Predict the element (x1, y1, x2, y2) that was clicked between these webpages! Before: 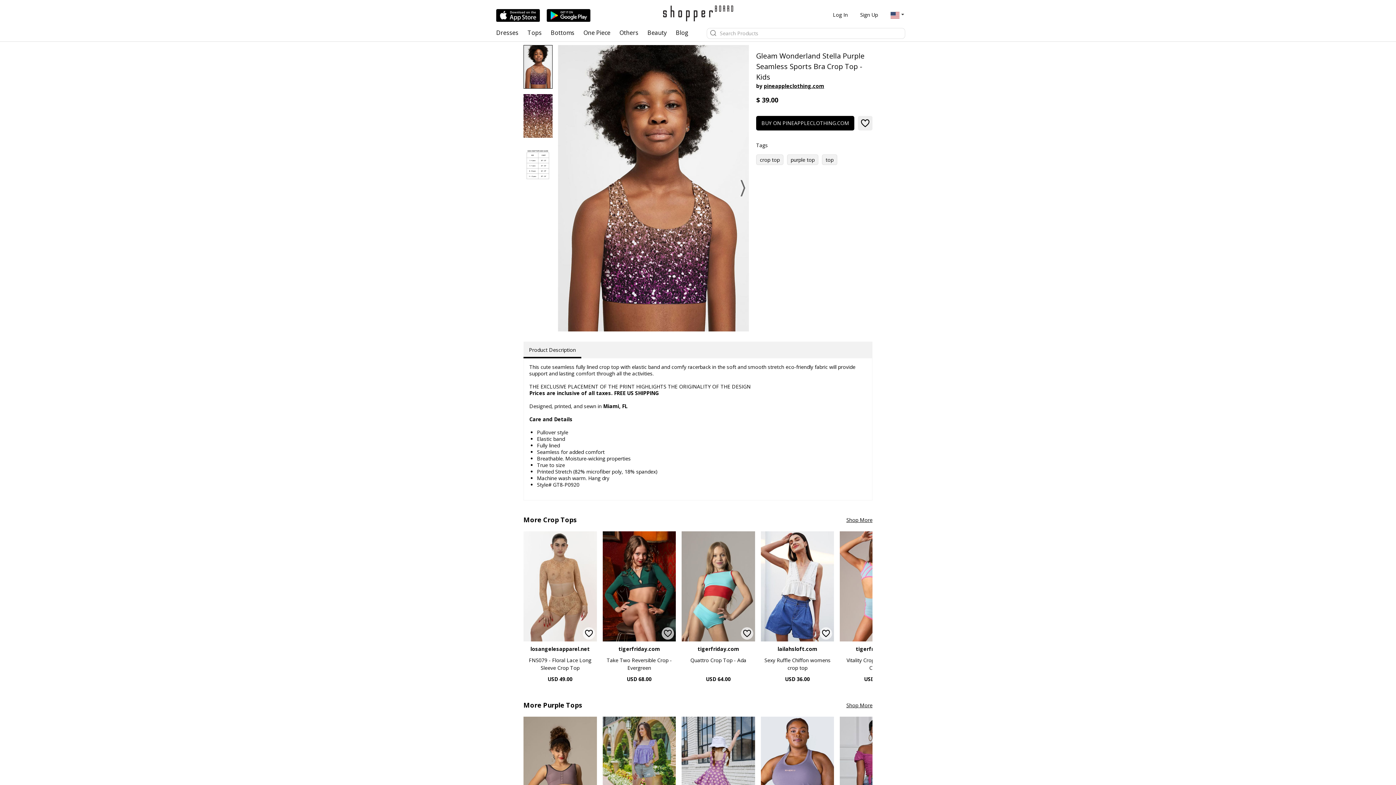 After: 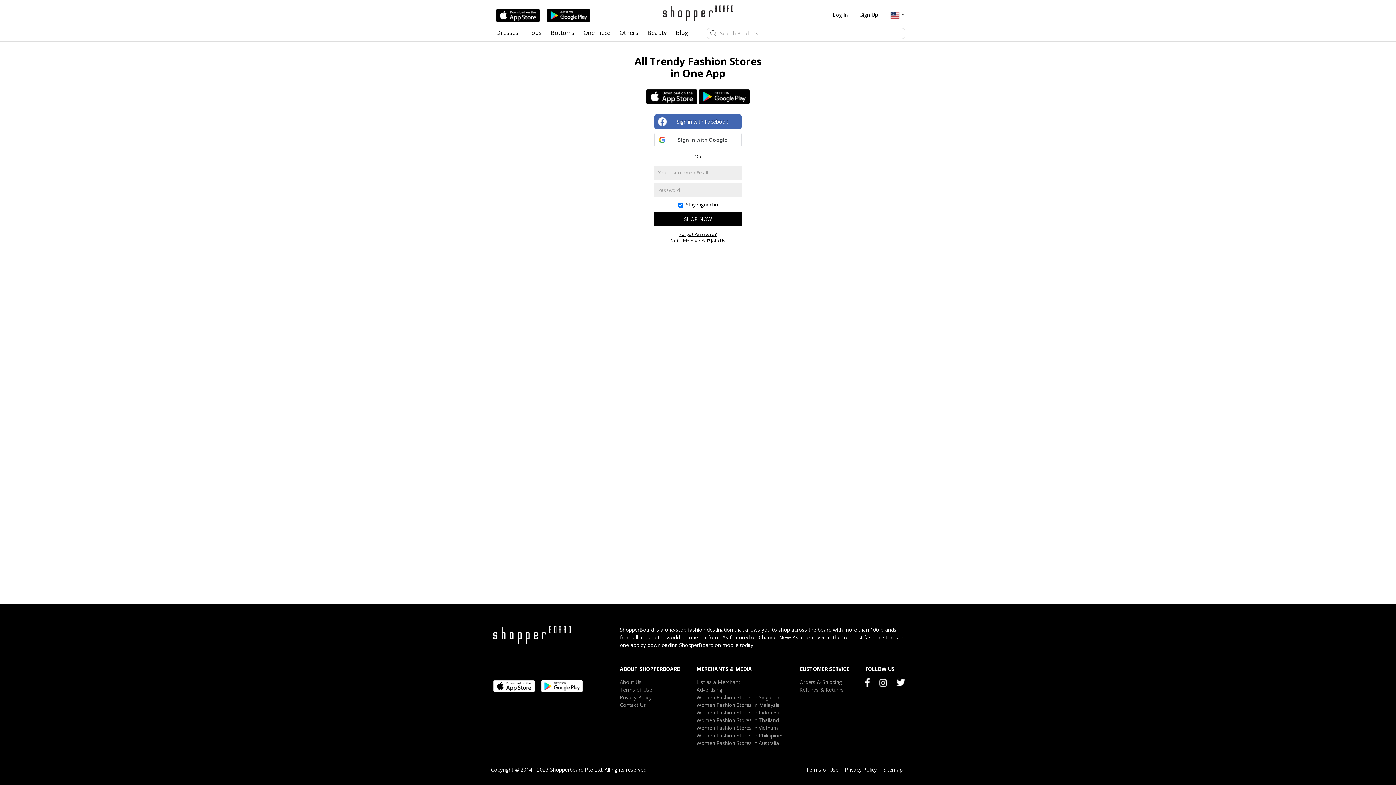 Action: bbox: (582, 627, 595, 639)